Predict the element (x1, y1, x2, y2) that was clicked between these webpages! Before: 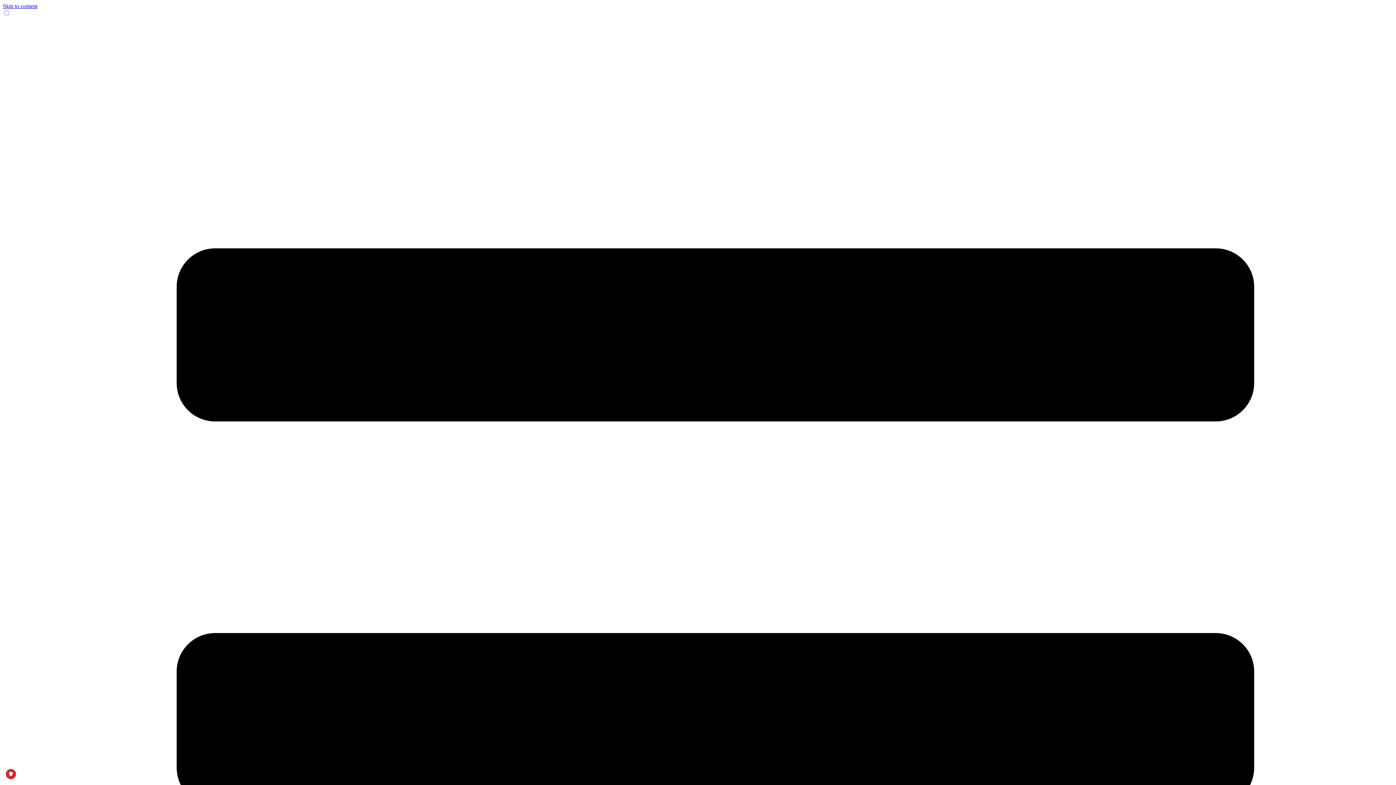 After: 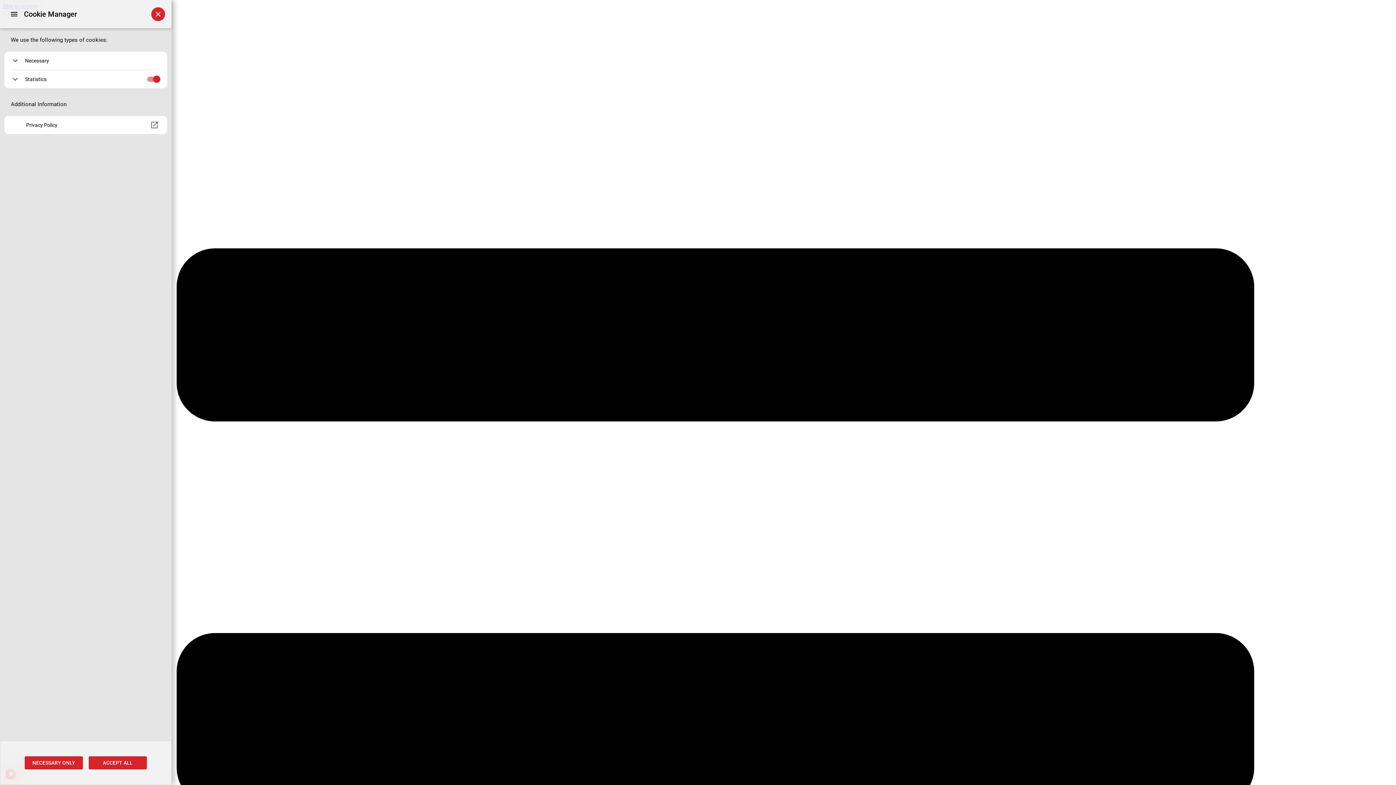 Action: label: PRIVACY bbox: (5, 769, 16, 779)